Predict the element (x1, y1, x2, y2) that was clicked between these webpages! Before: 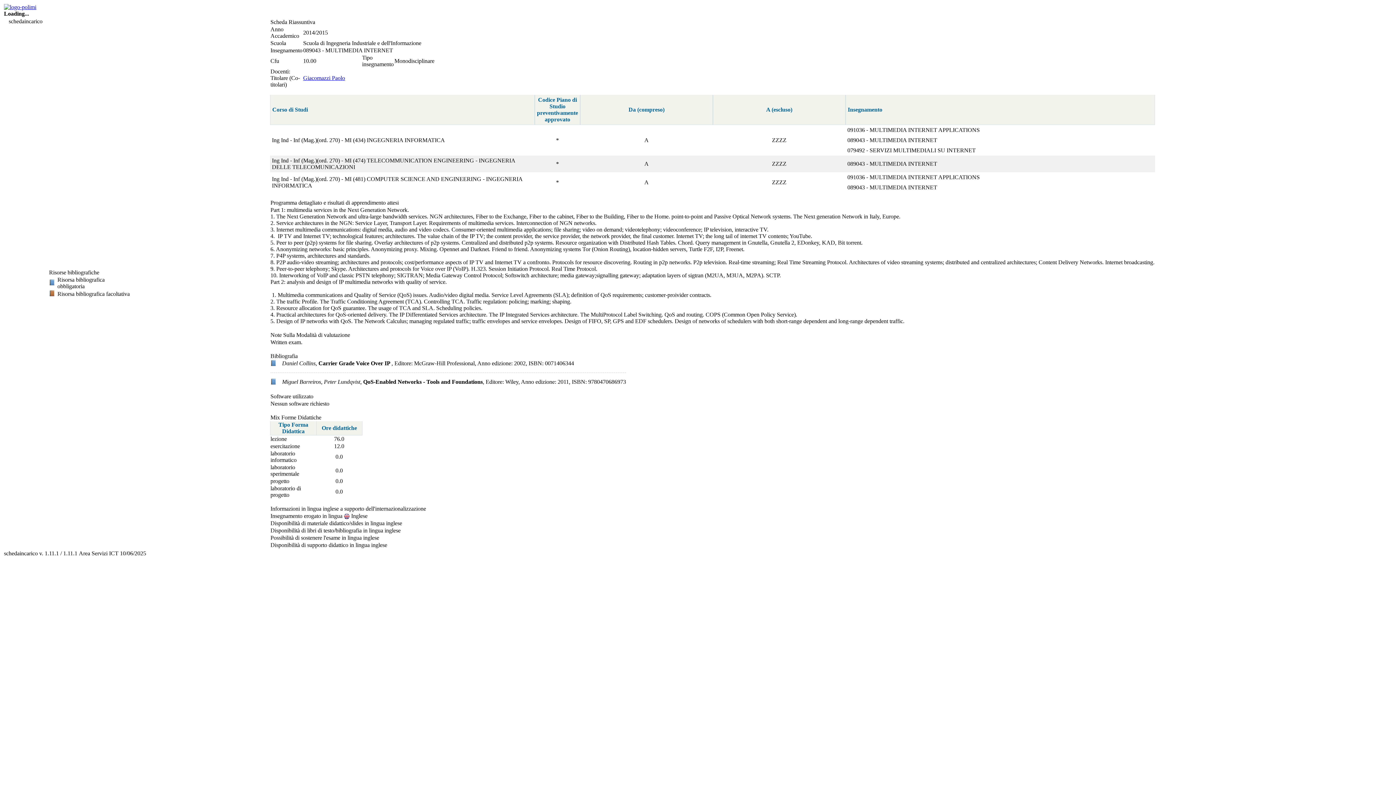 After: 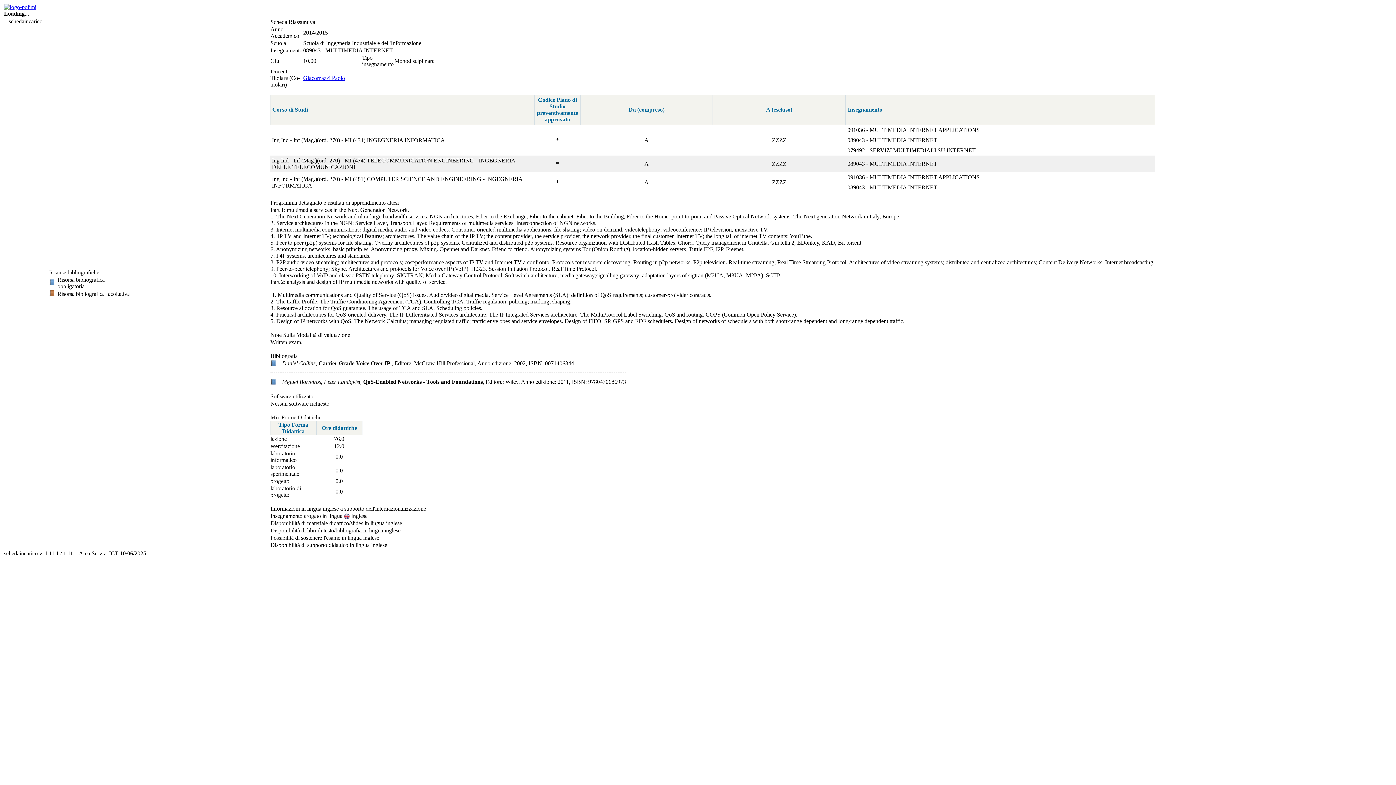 Action: bbox: (303, 74, 345, 81) label: Giacomazzi Paolo